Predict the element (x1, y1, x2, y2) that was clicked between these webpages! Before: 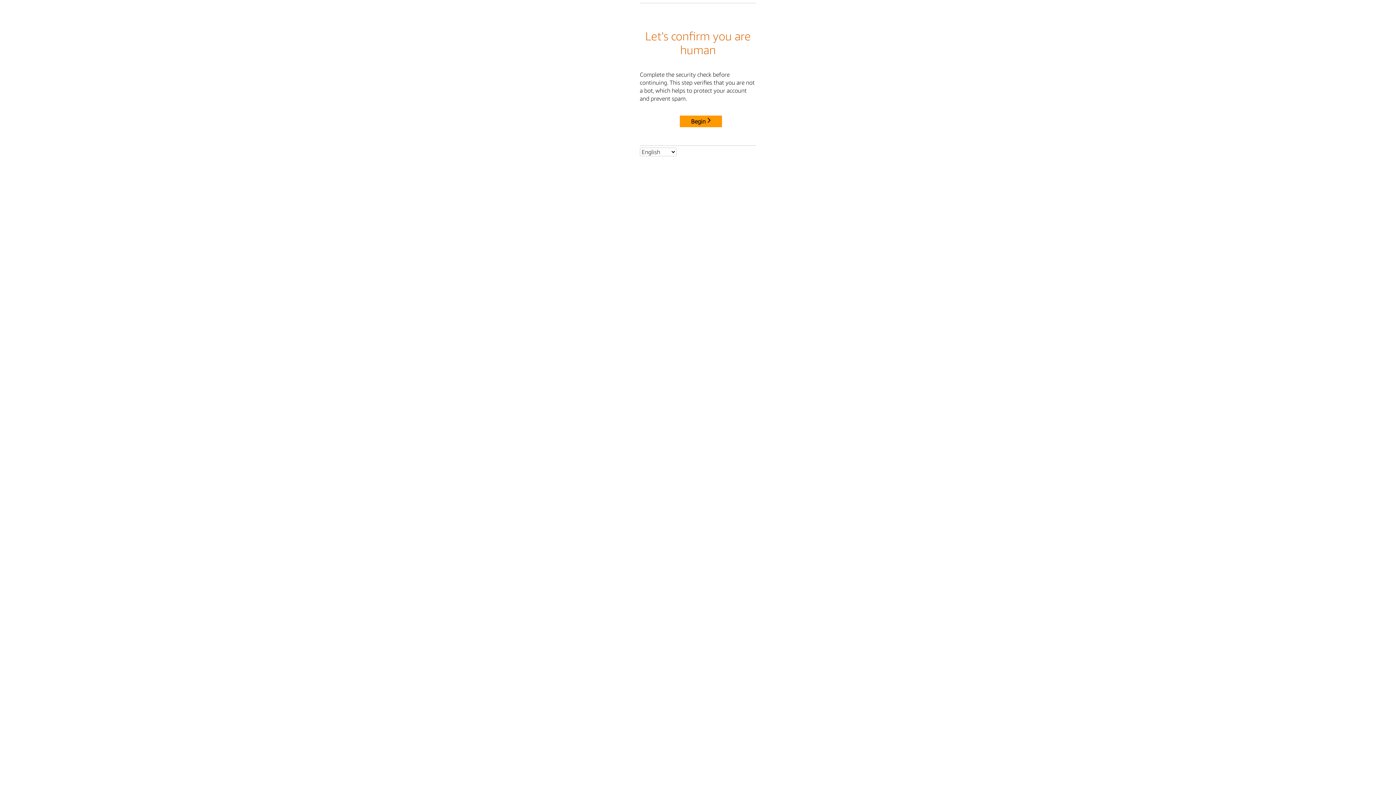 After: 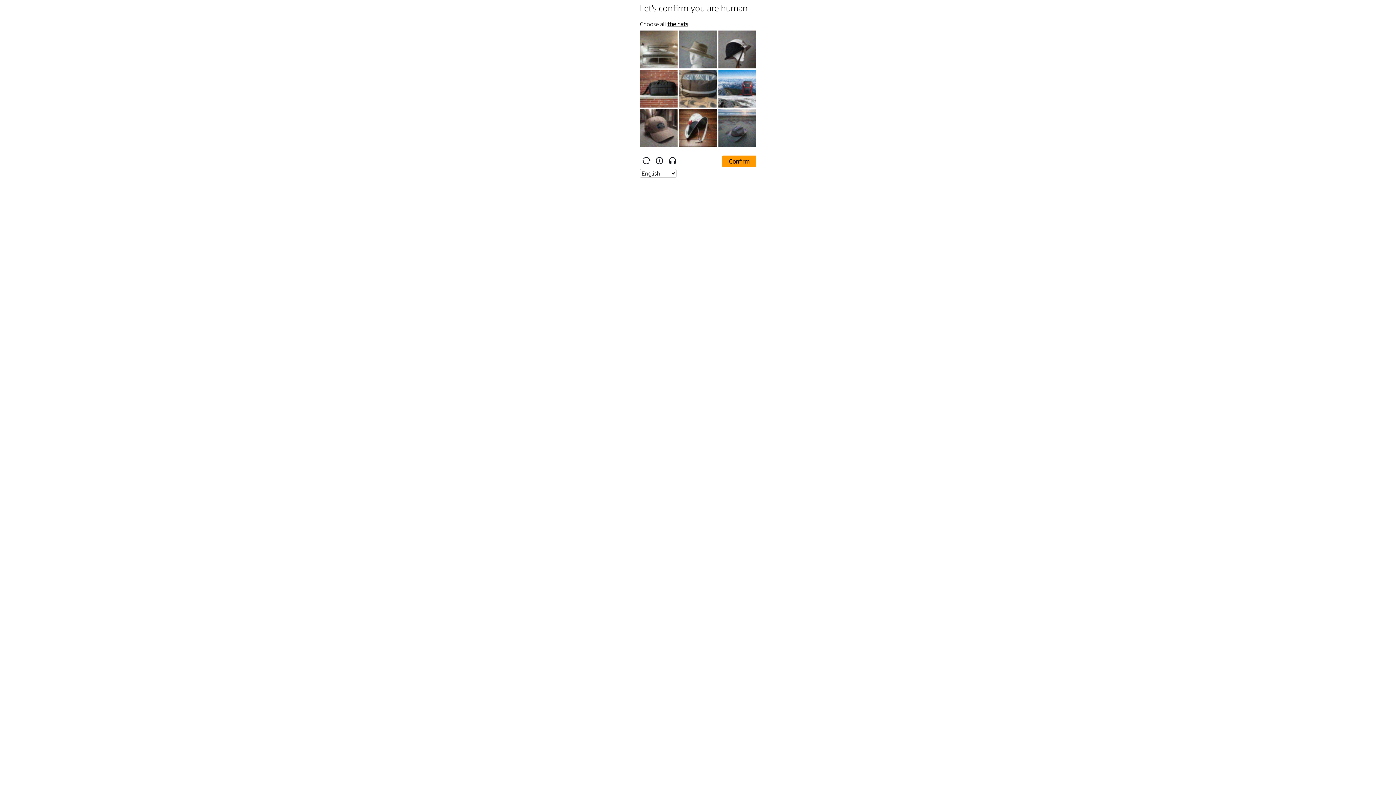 Action: bbox: (680, 115, 722, 127) label: Begin